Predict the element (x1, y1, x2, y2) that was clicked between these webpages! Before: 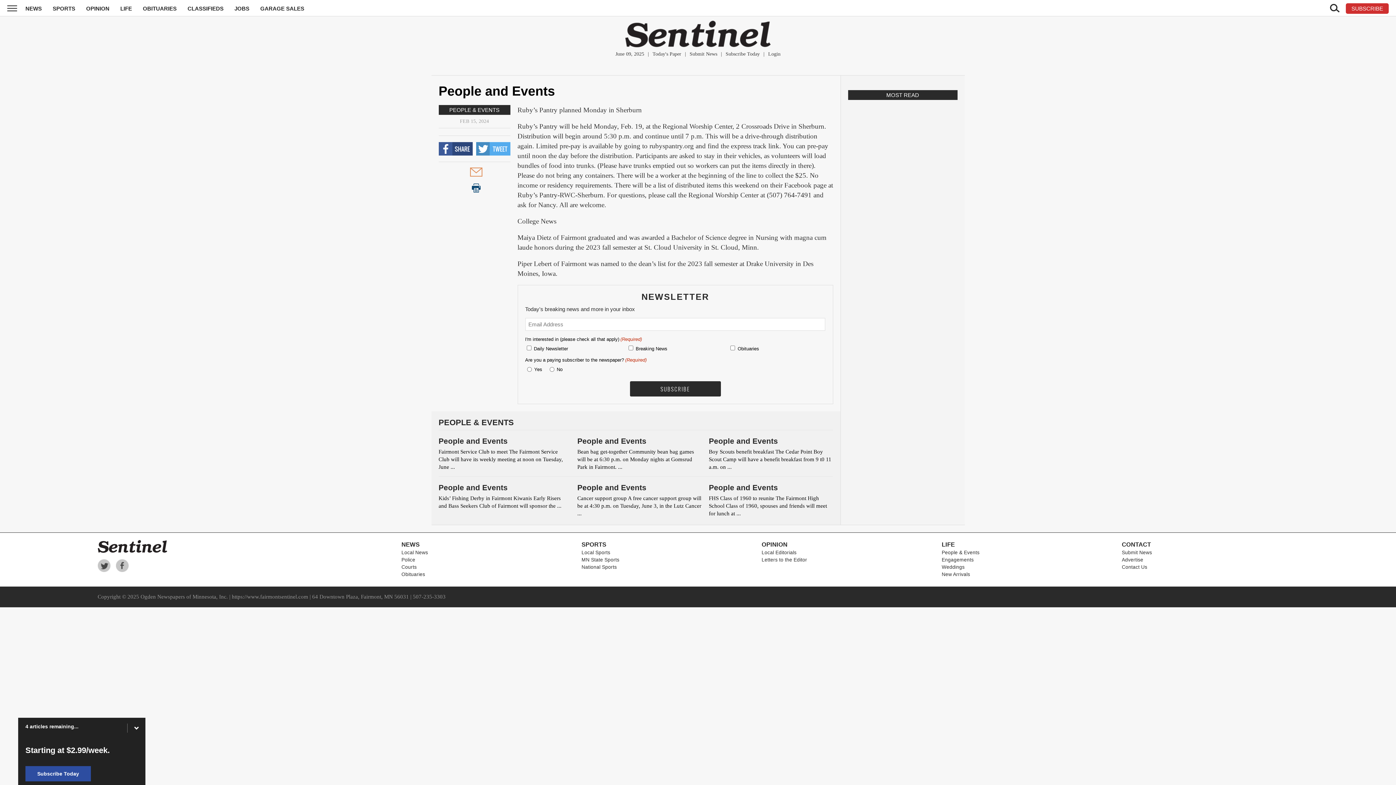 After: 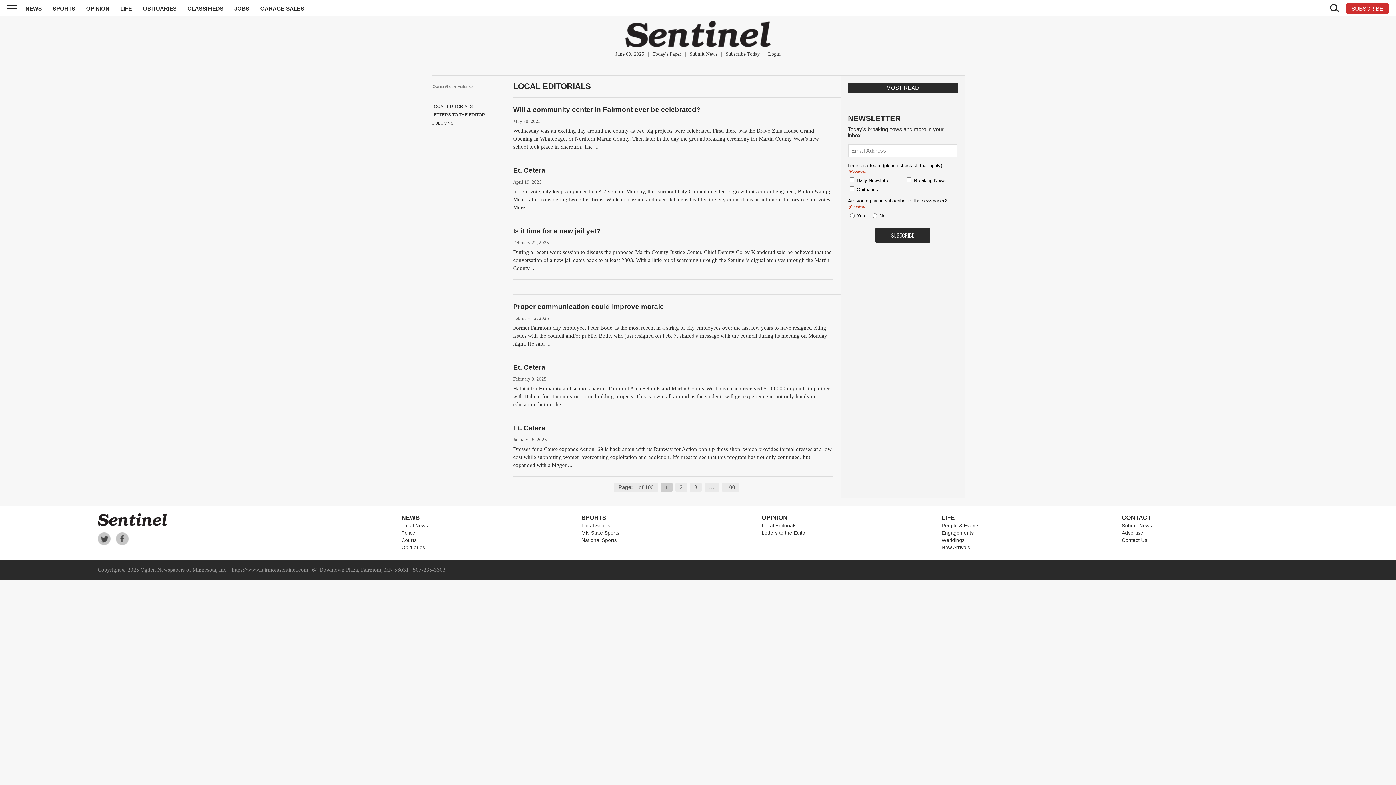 Action: label: Local Editorials bbox: (761, 550, 796, 555)